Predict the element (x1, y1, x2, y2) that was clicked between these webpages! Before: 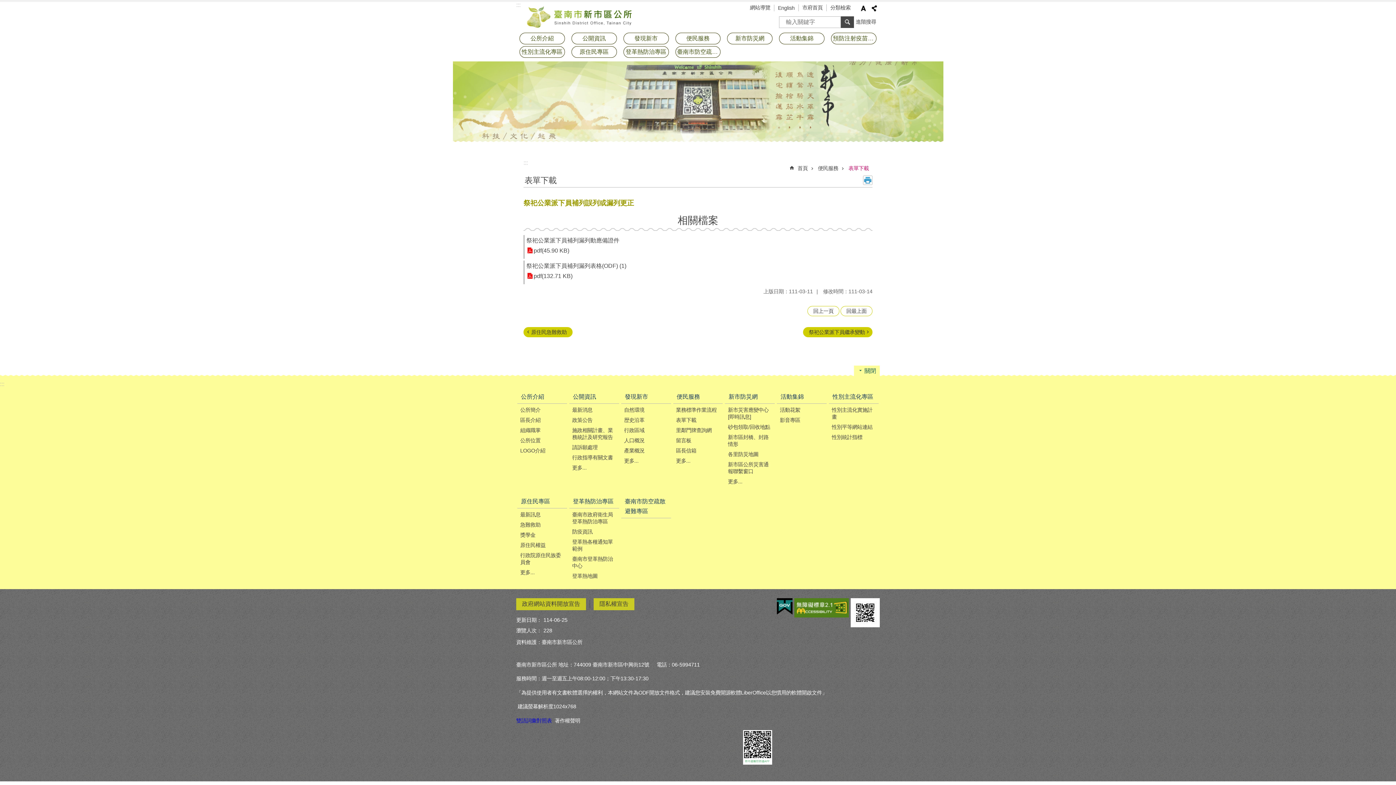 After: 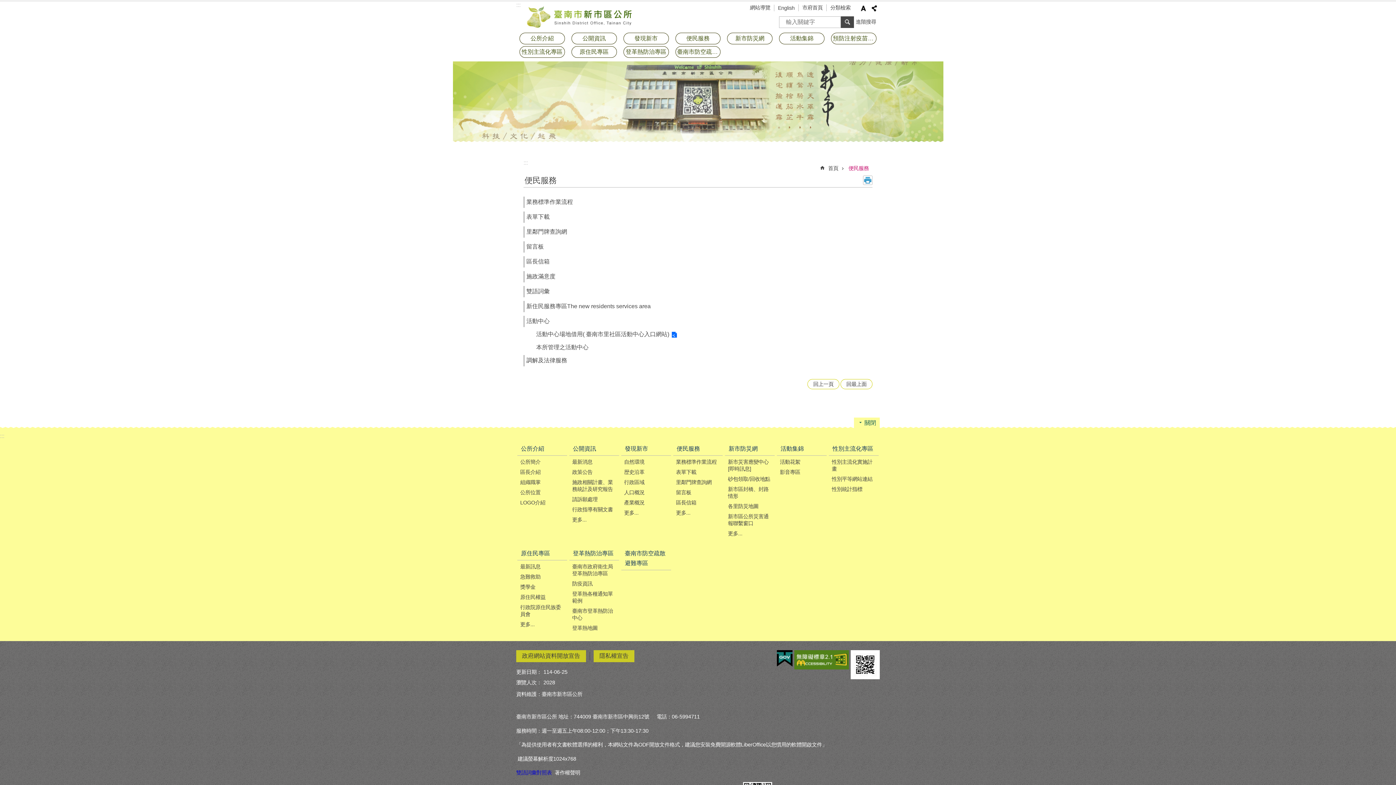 Action: bbox: (675, 456, 721, 465) label: 更多...